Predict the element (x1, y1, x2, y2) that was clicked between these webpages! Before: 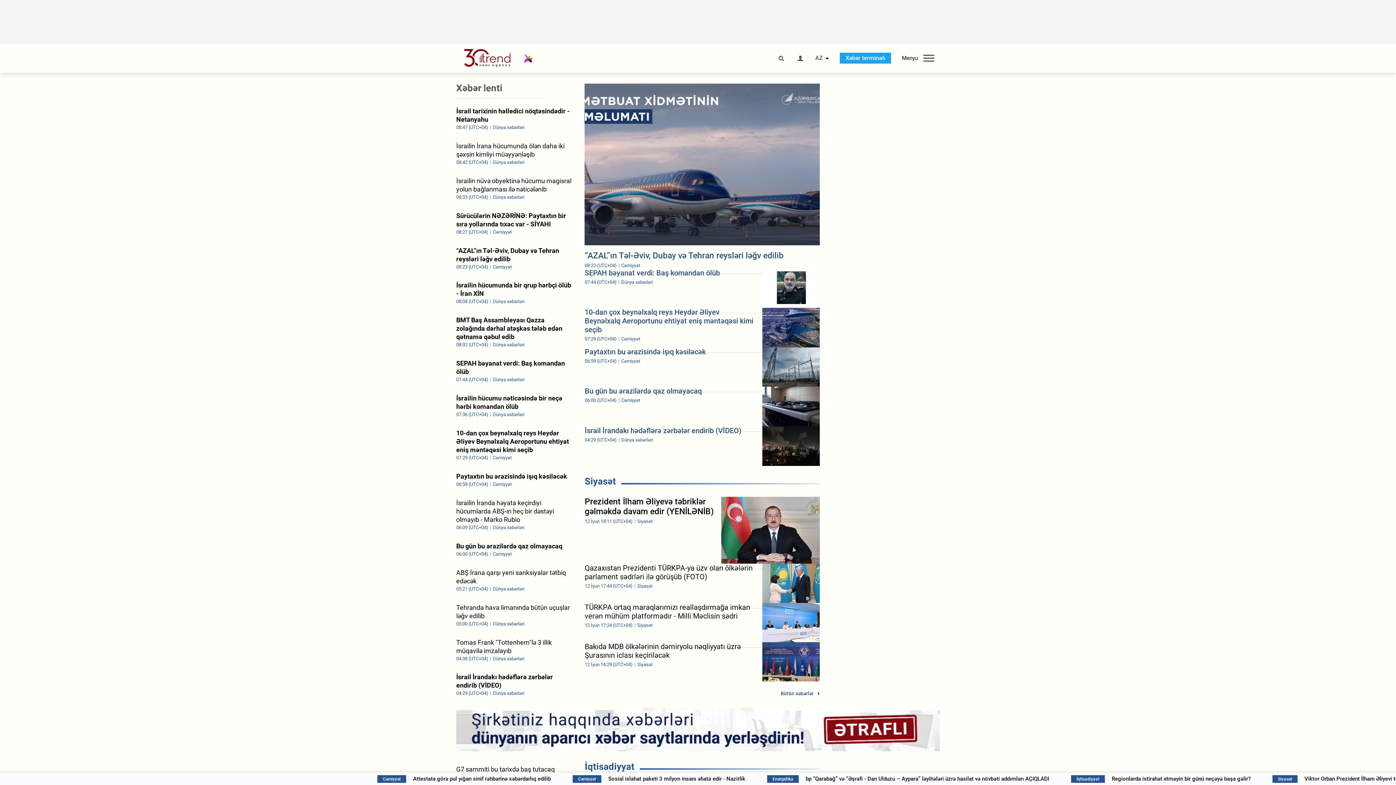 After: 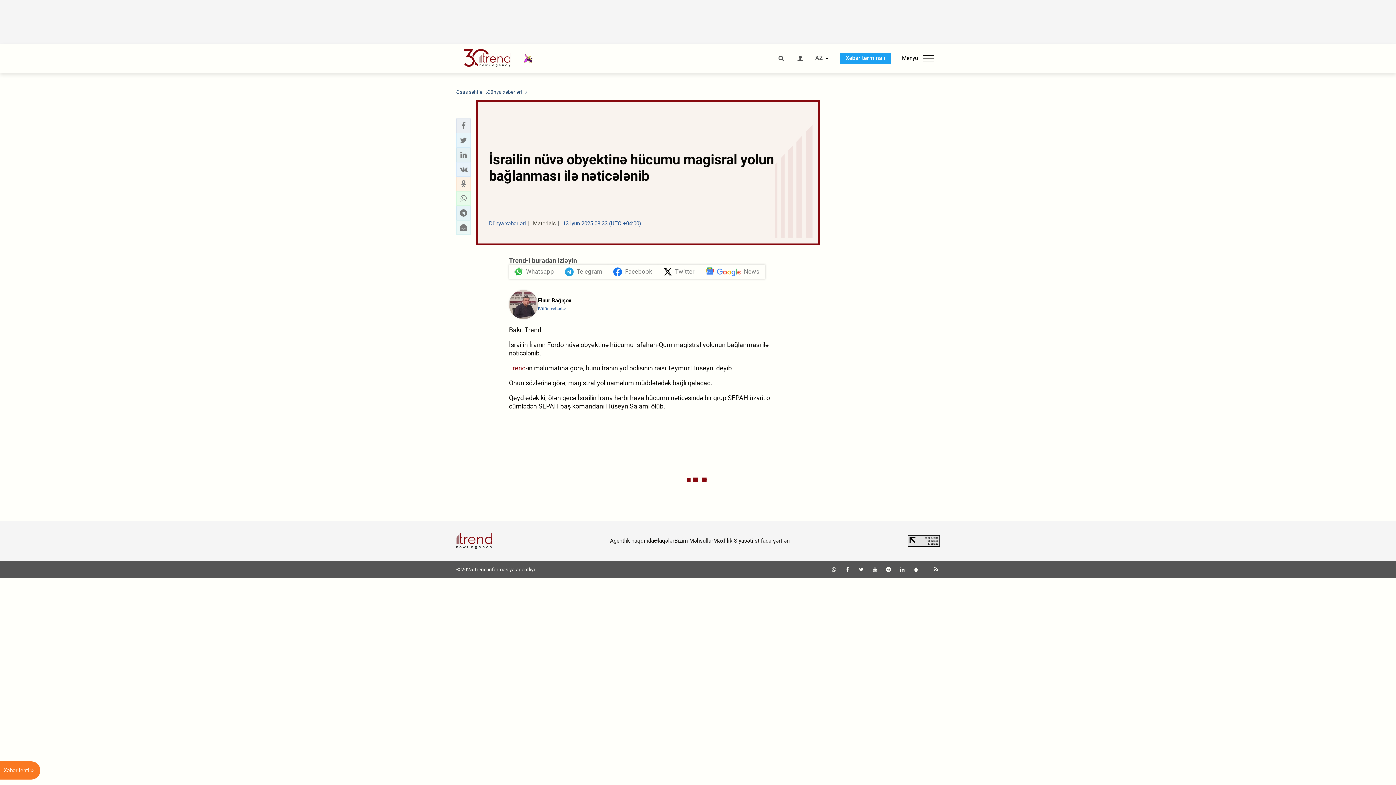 Action: bbox: (456, 176, 573, 200) label: İsrailin nüvə obyektinə hücumu magisral yolun bağlanması ilə nəticələnib
08:33 (UTC+04) Dünya xəbərləri